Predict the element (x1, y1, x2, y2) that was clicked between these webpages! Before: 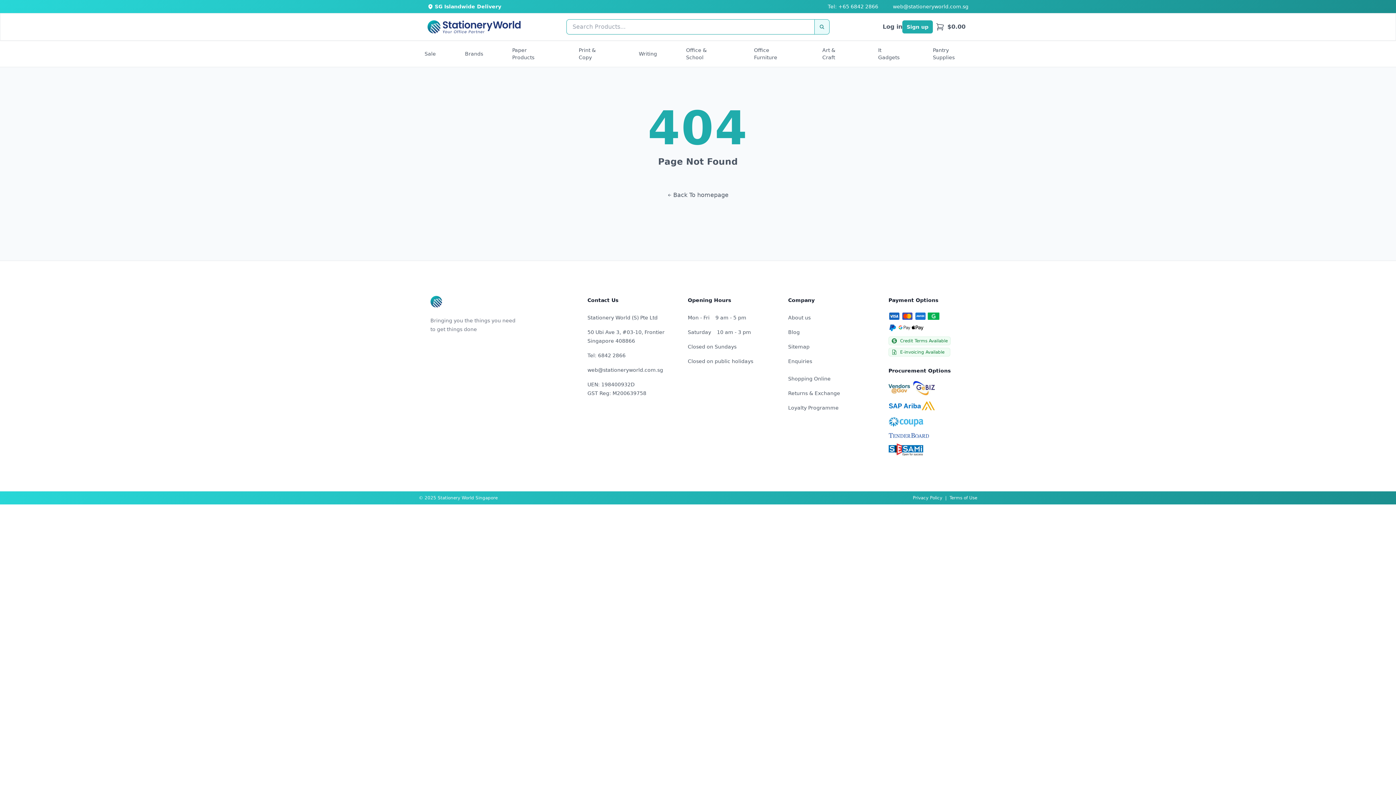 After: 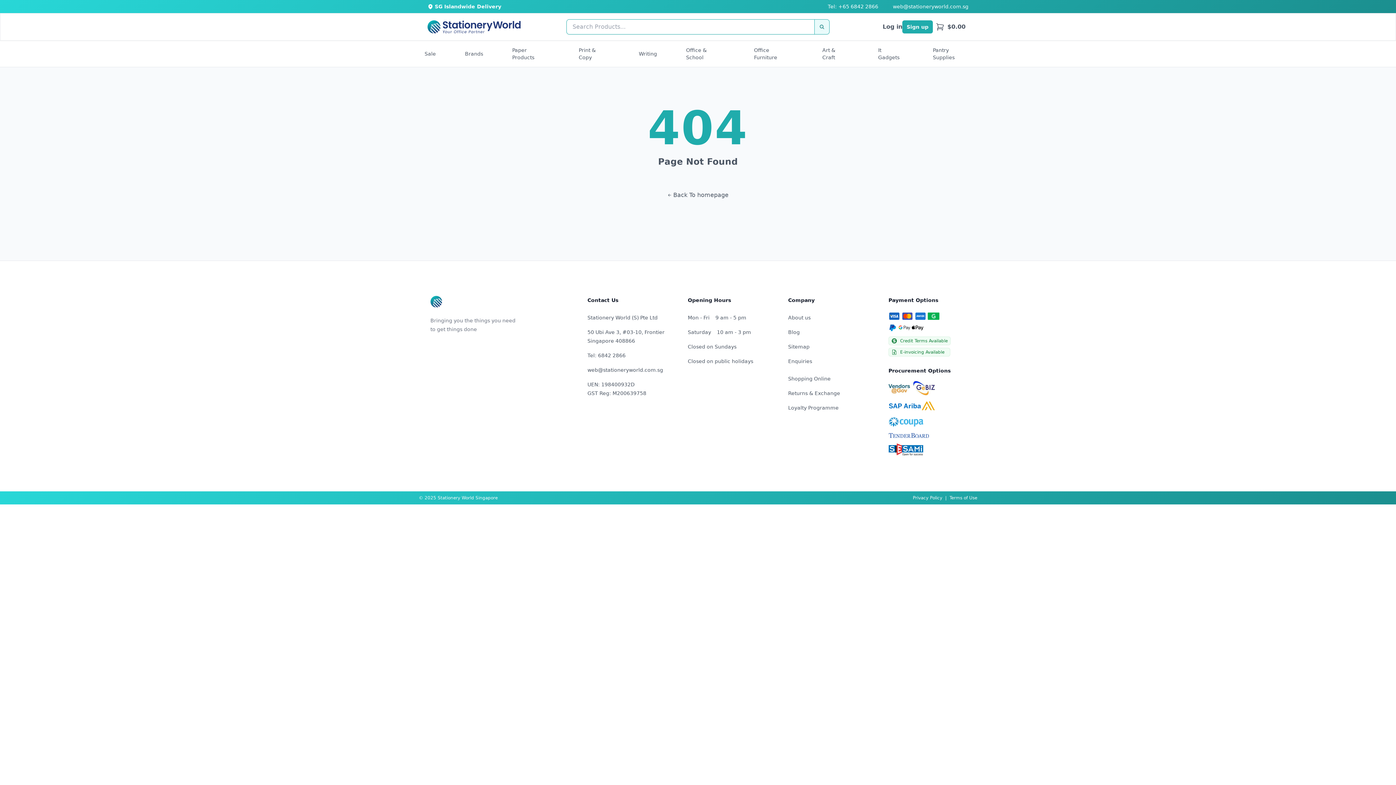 Action: bbox: (828, 2, 878, 10) label: Tel: +65 6842 2866